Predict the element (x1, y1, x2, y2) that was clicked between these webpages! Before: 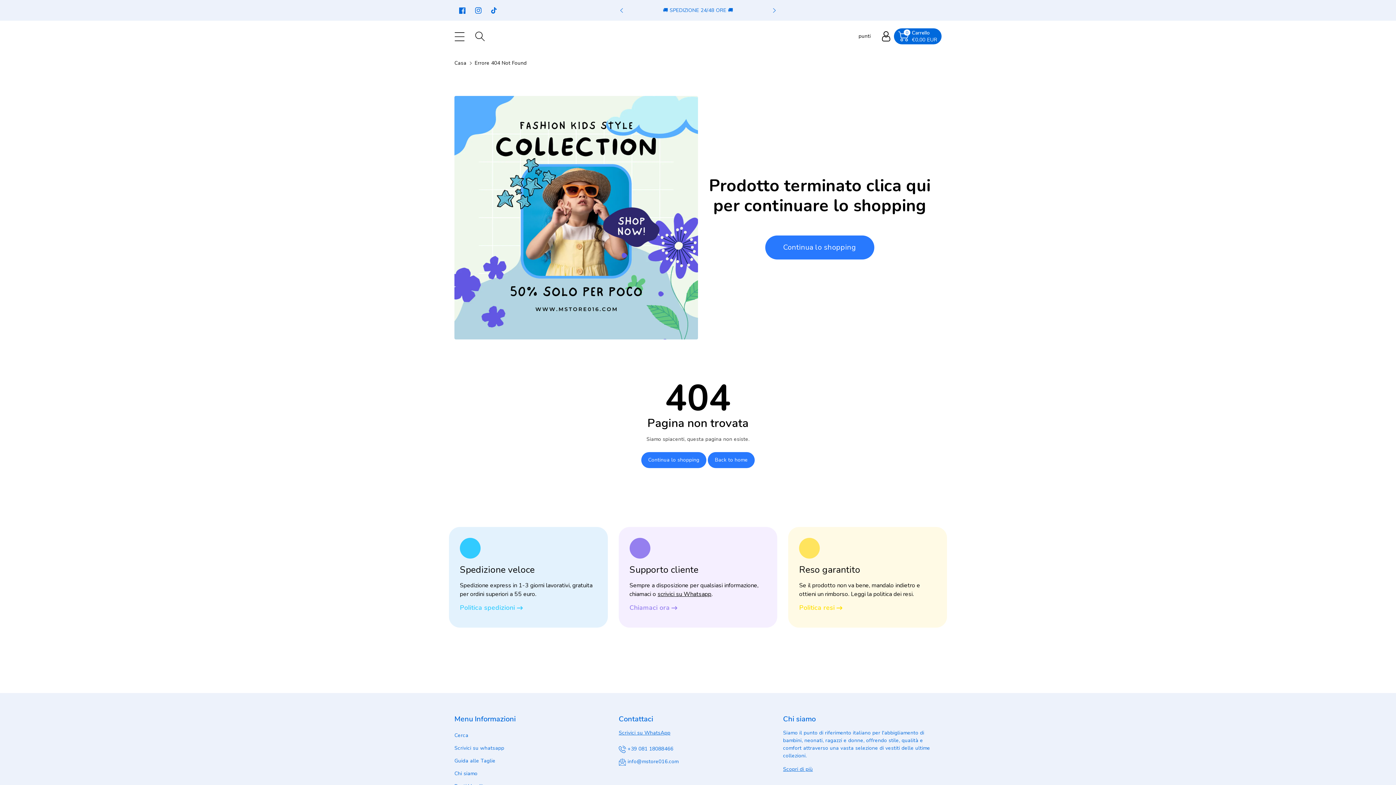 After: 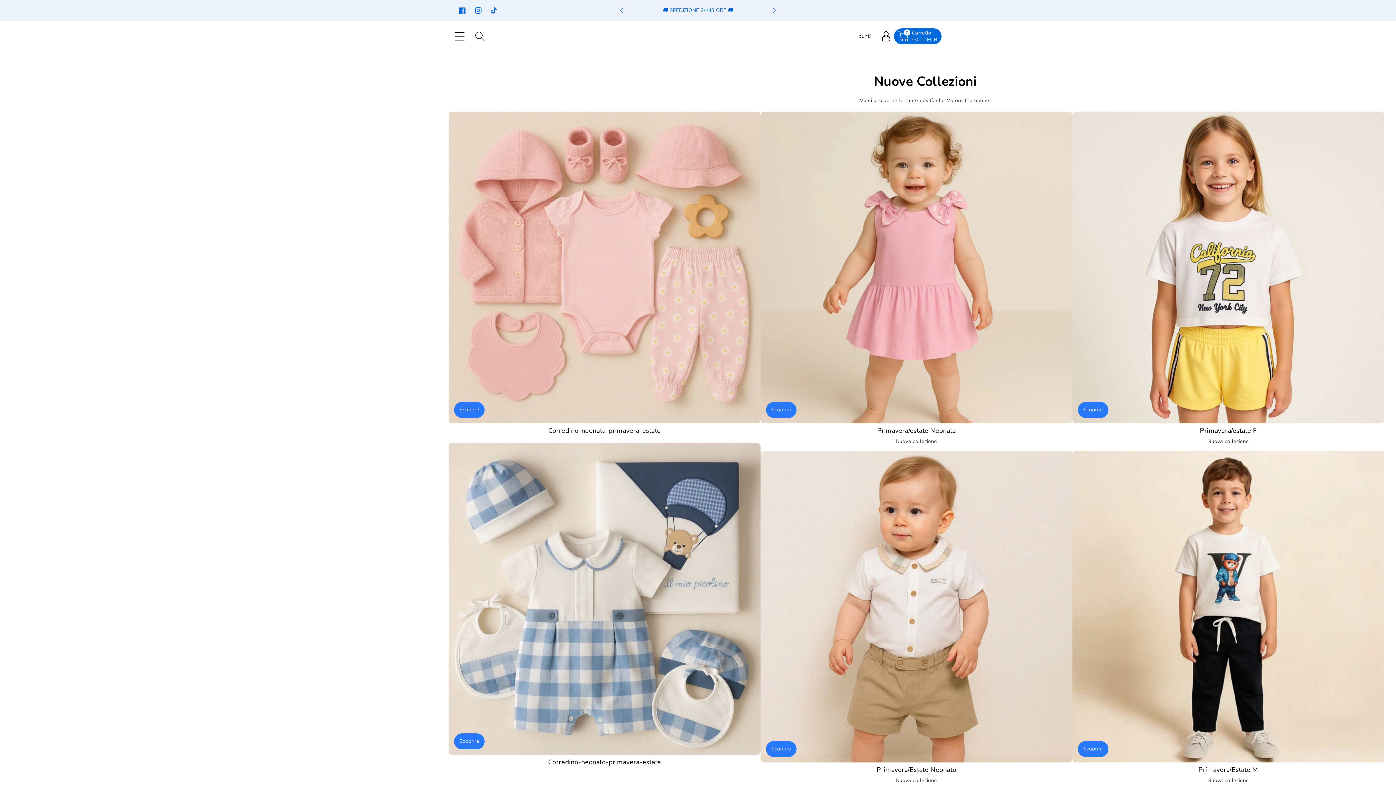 Action: label: Casa bbox: (454, 59, 466, 66)